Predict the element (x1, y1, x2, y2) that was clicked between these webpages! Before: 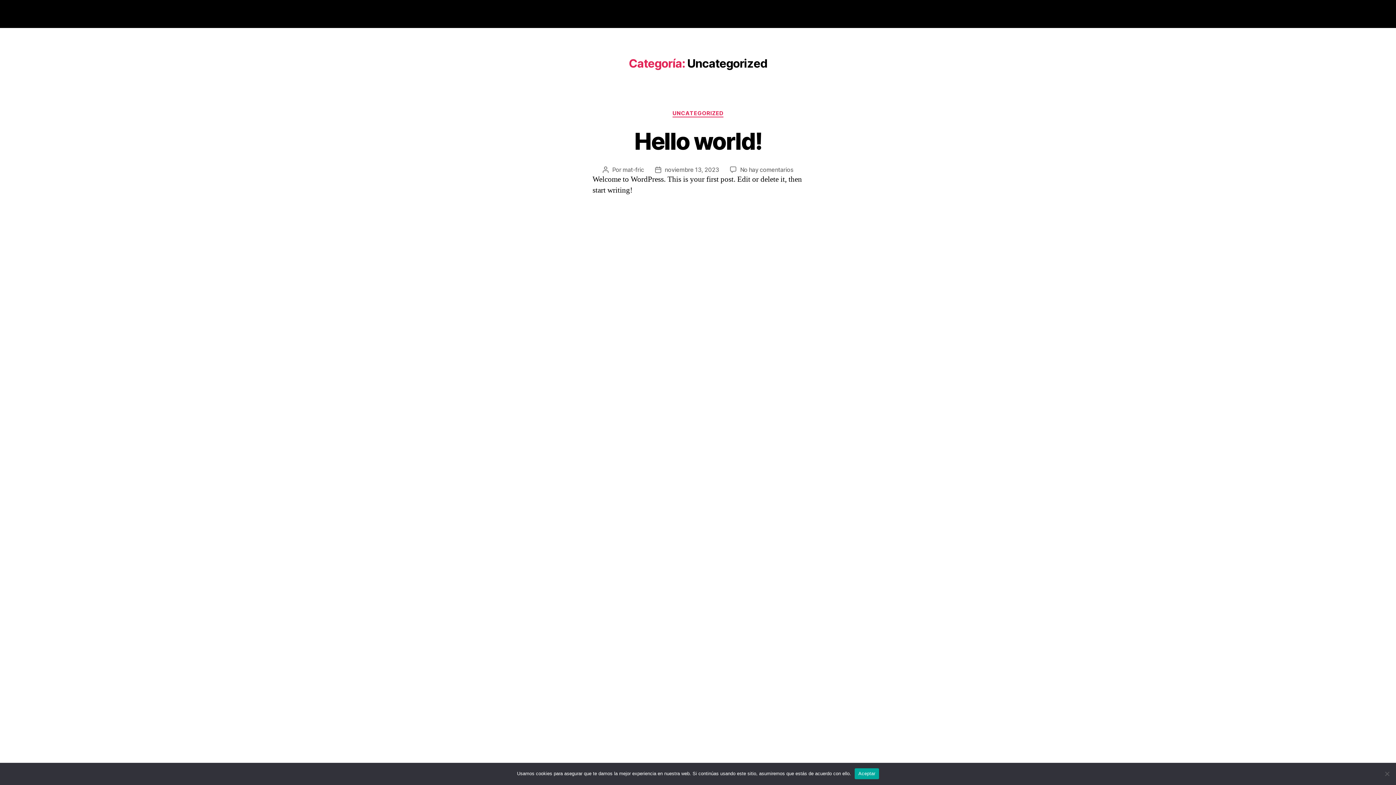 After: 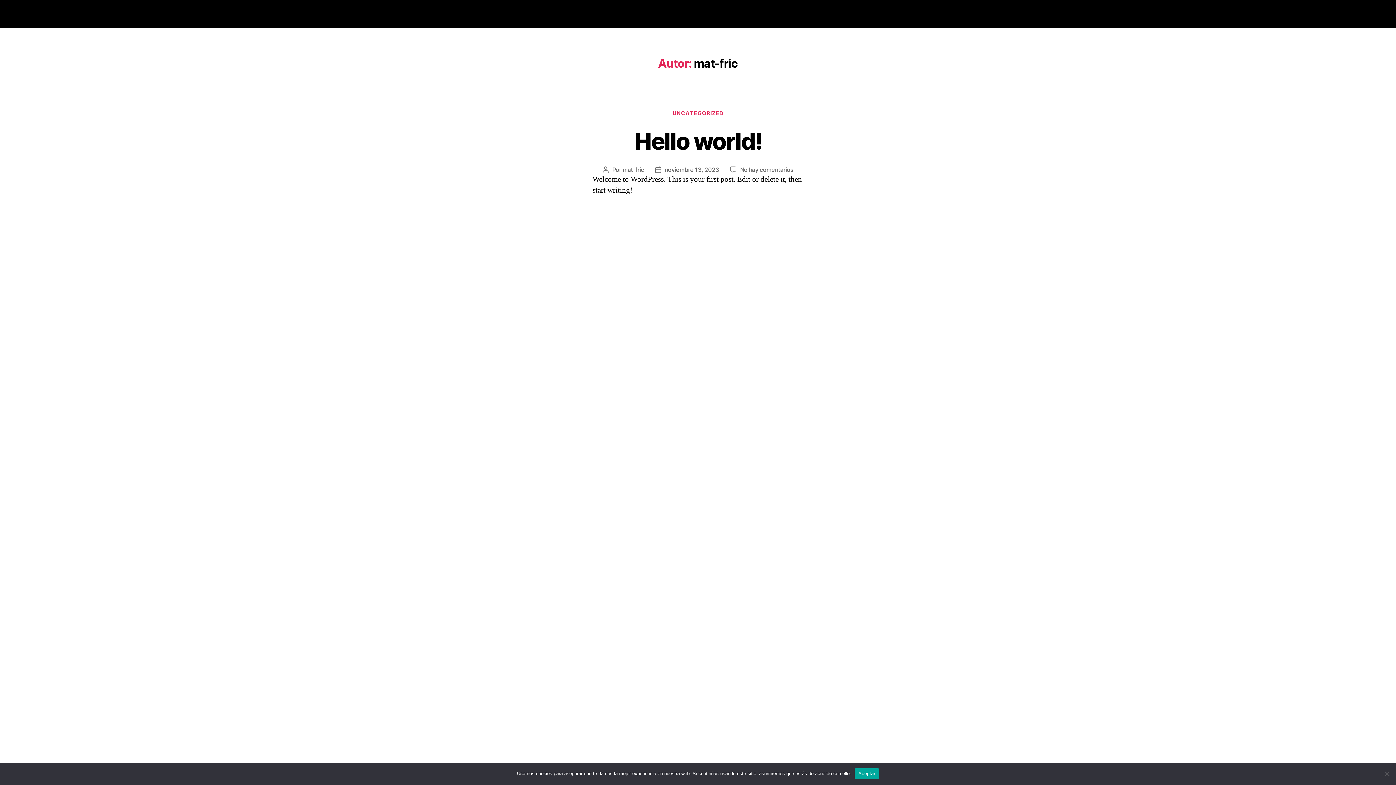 Action: bbox: (622, 166, 644, 173) label: mat-fric